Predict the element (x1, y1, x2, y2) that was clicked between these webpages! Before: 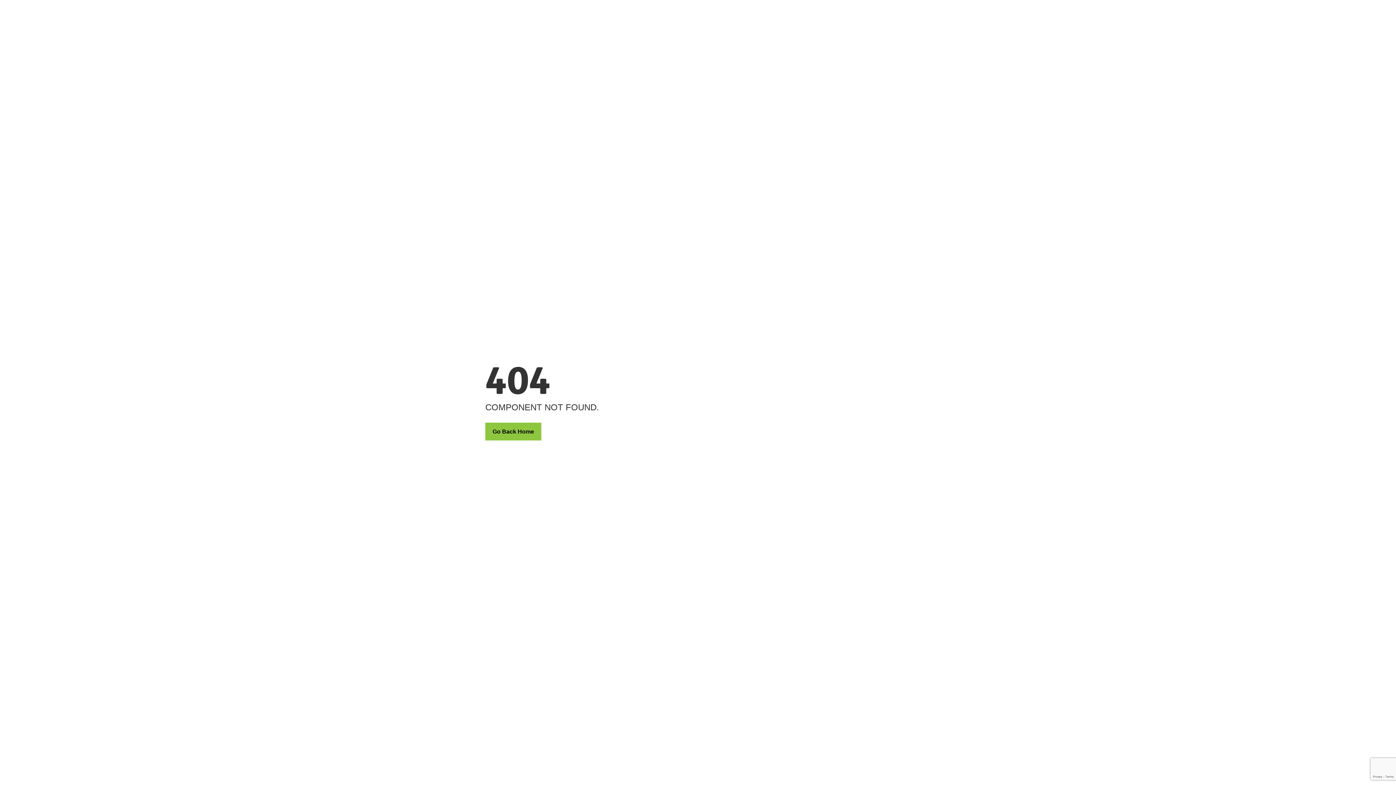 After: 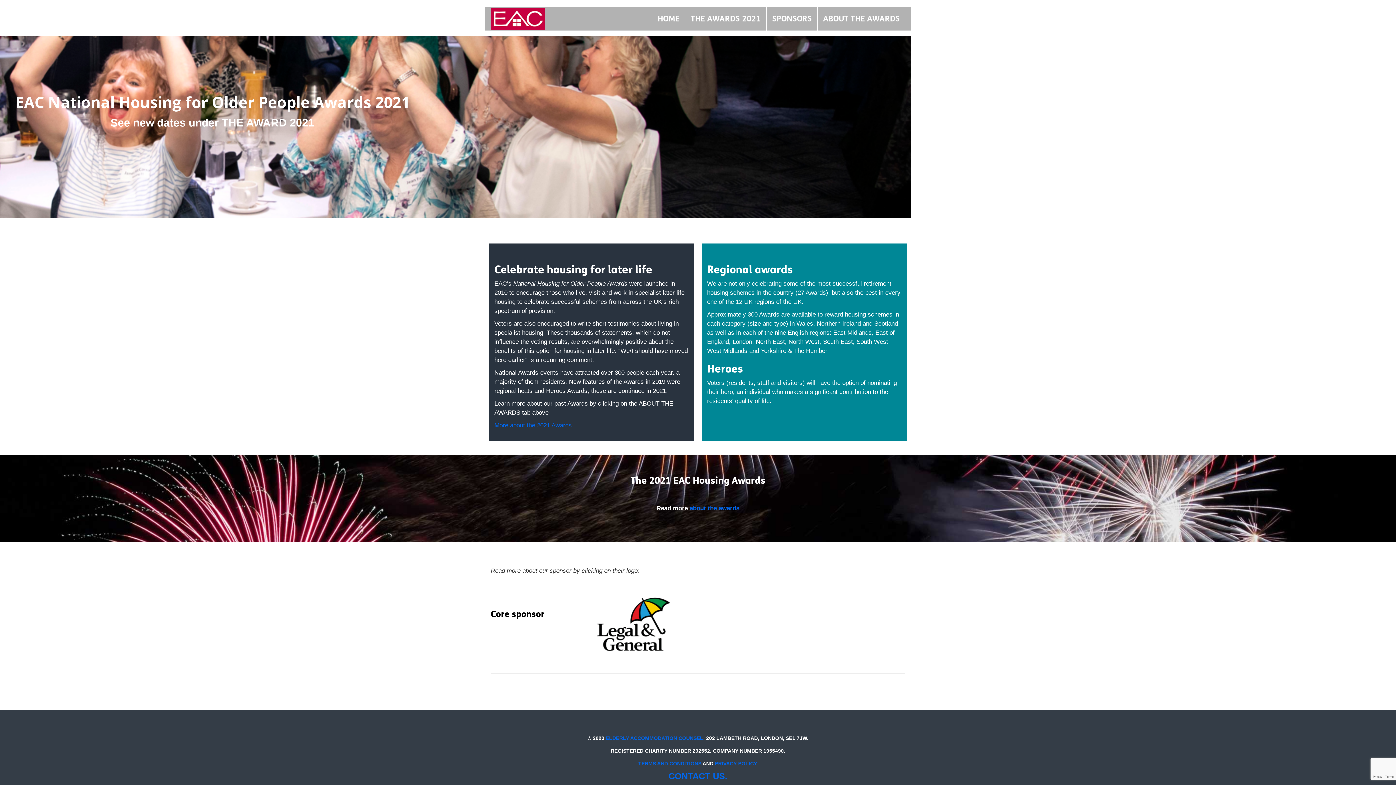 Action: label: Go Back Home bbox: (485, 422, 541, 440)